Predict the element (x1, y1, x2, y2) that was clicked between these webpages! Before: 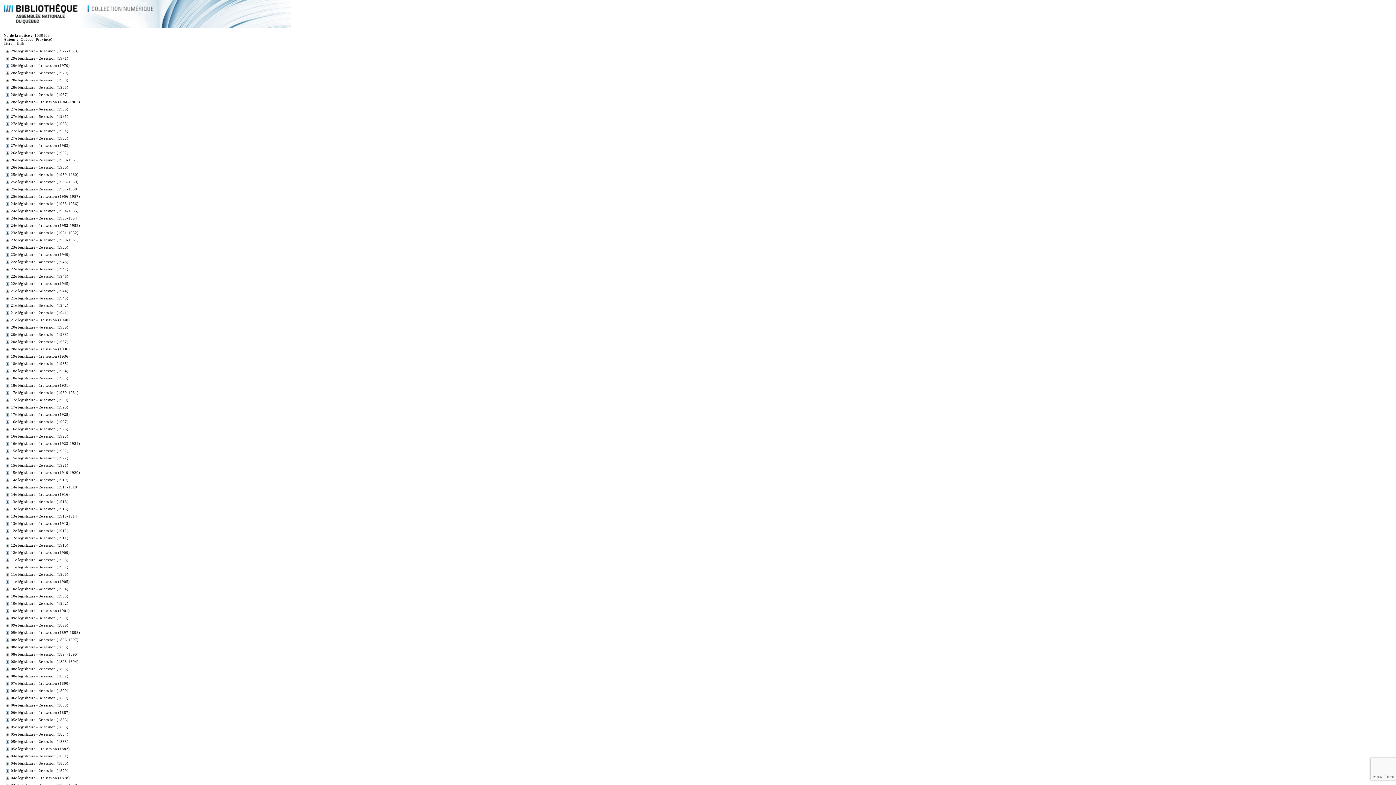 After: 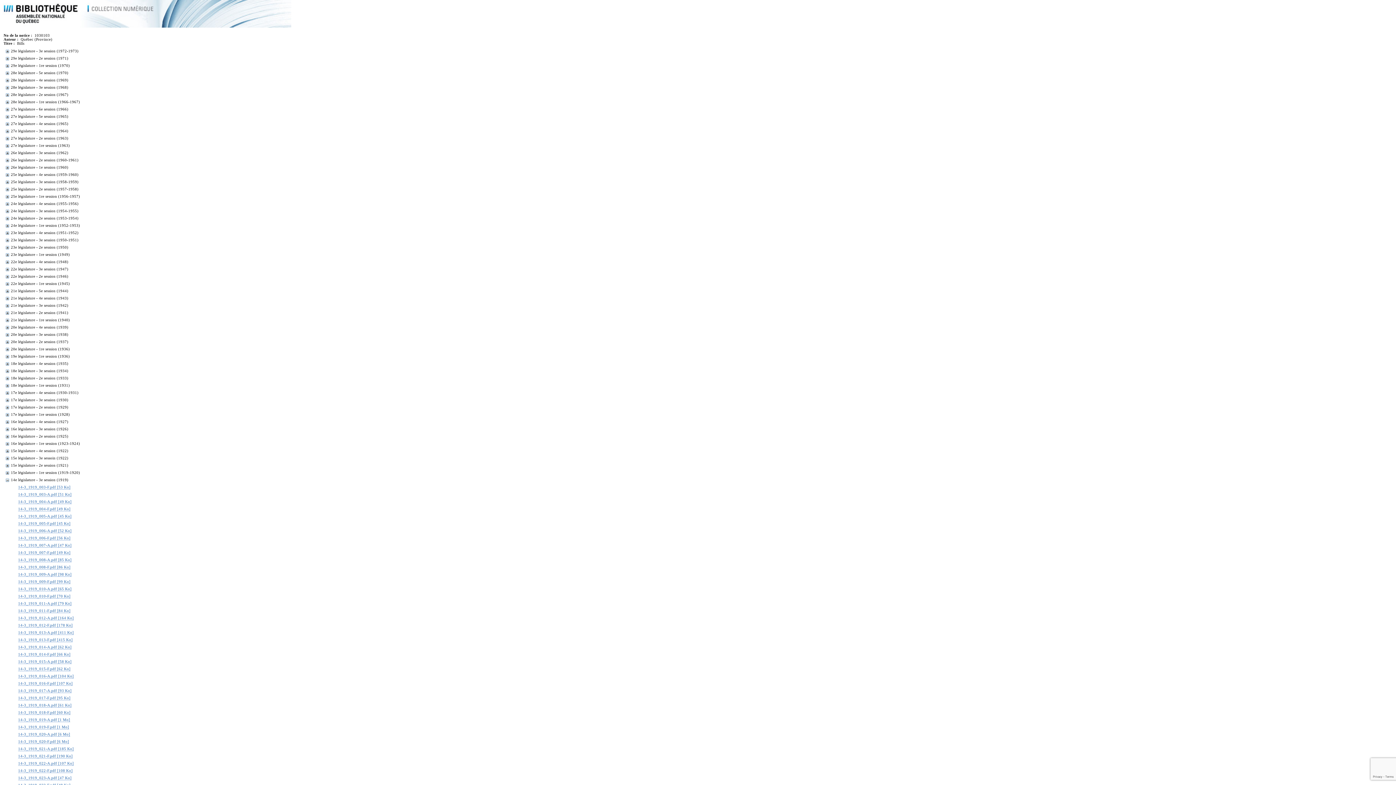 Action: bbox: (3, 480, 10, 484)